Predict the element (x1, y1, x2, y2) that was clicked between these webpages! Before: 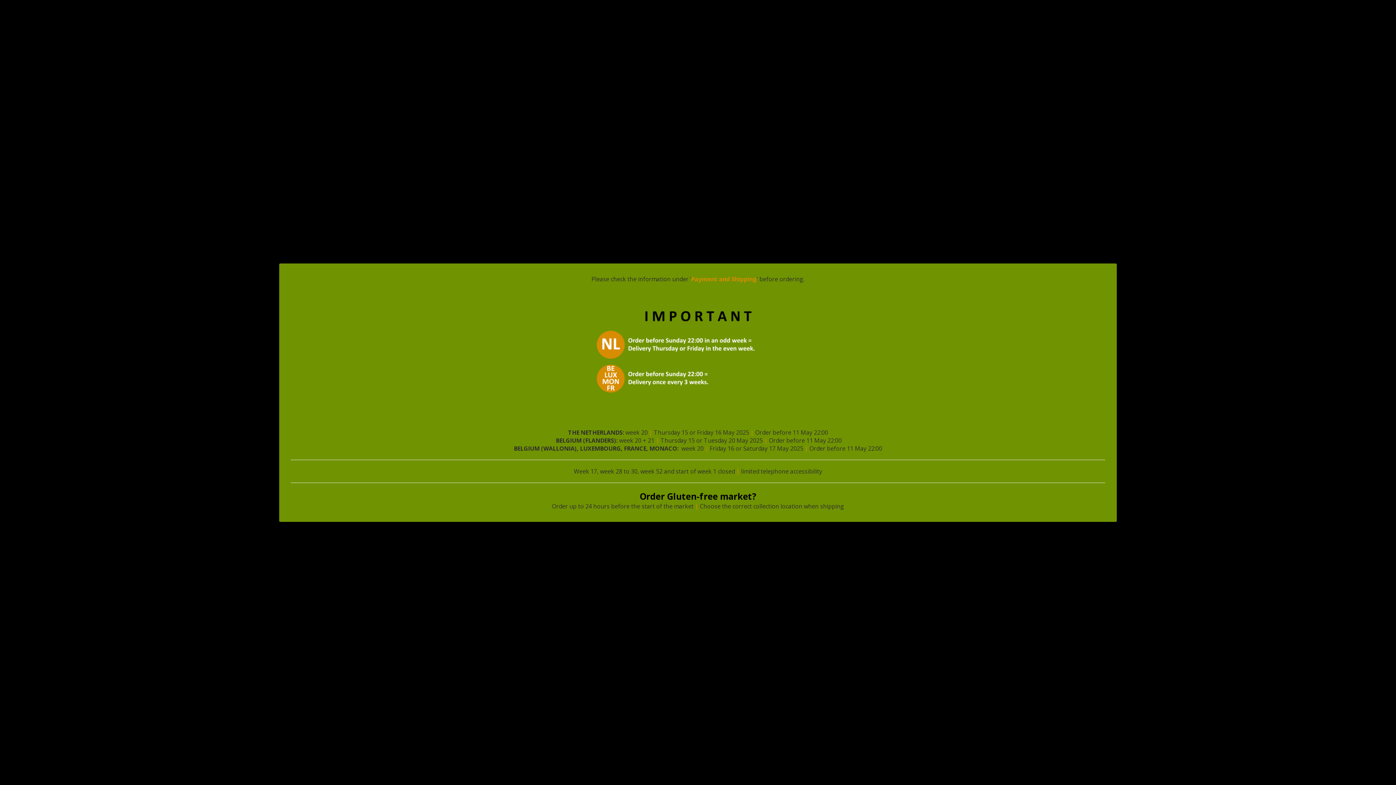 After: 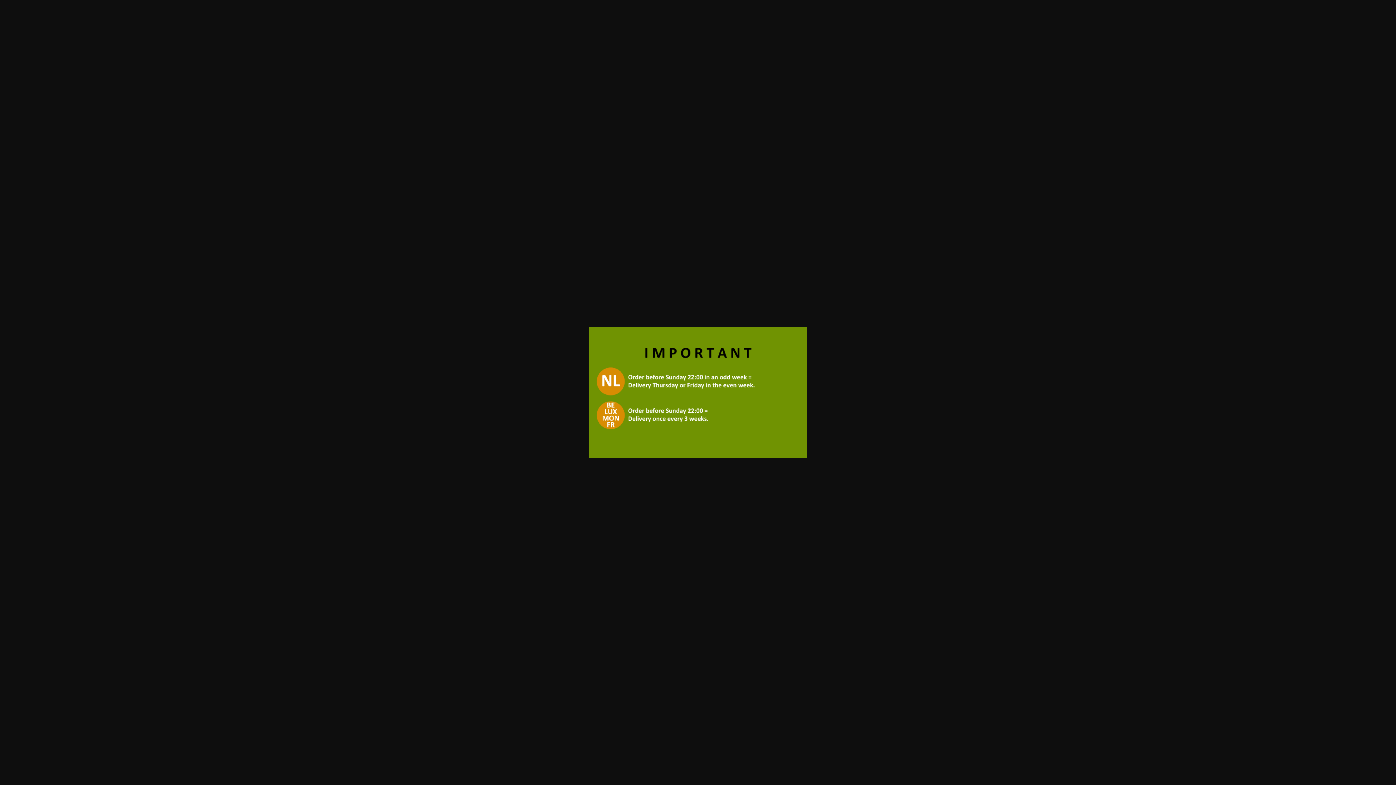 Action: bbox: (290, 290, 1105, 421)